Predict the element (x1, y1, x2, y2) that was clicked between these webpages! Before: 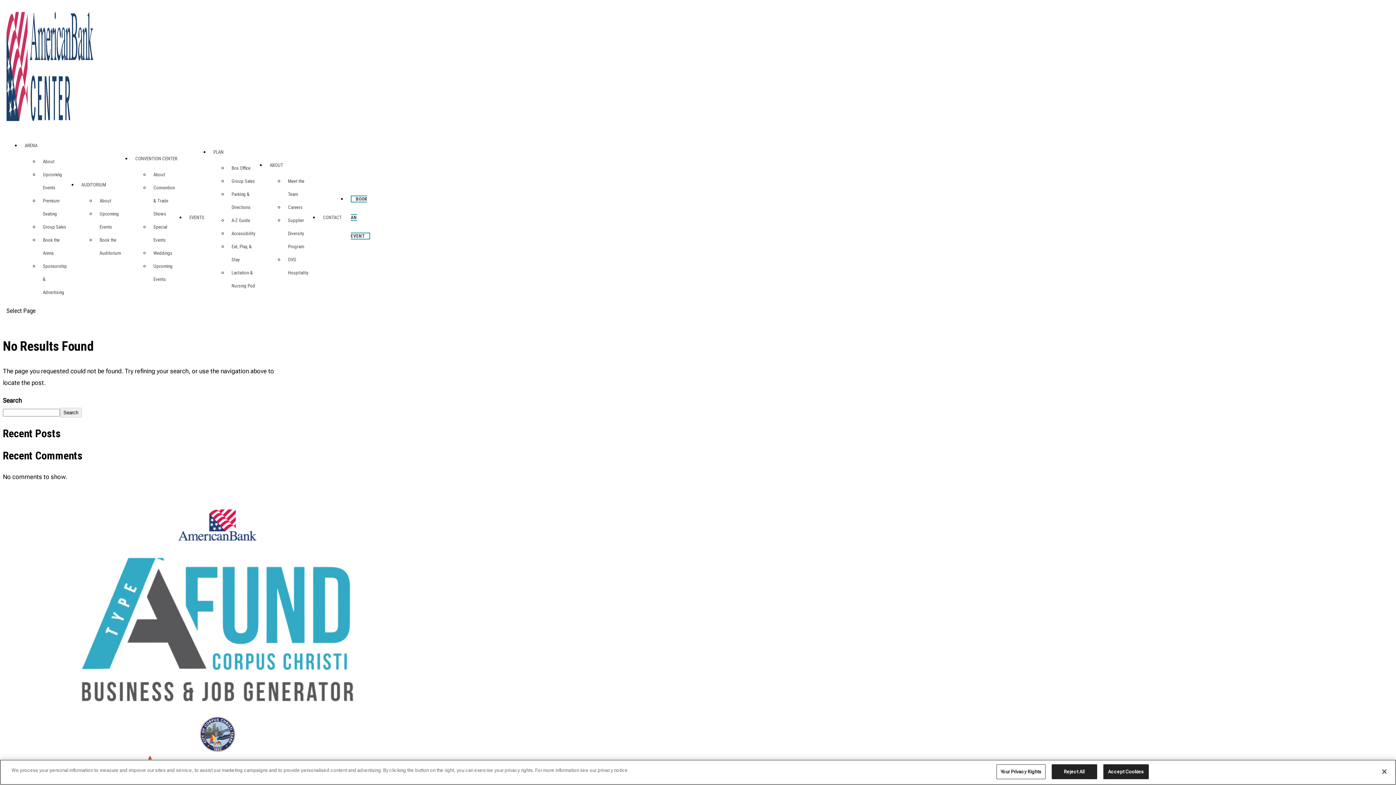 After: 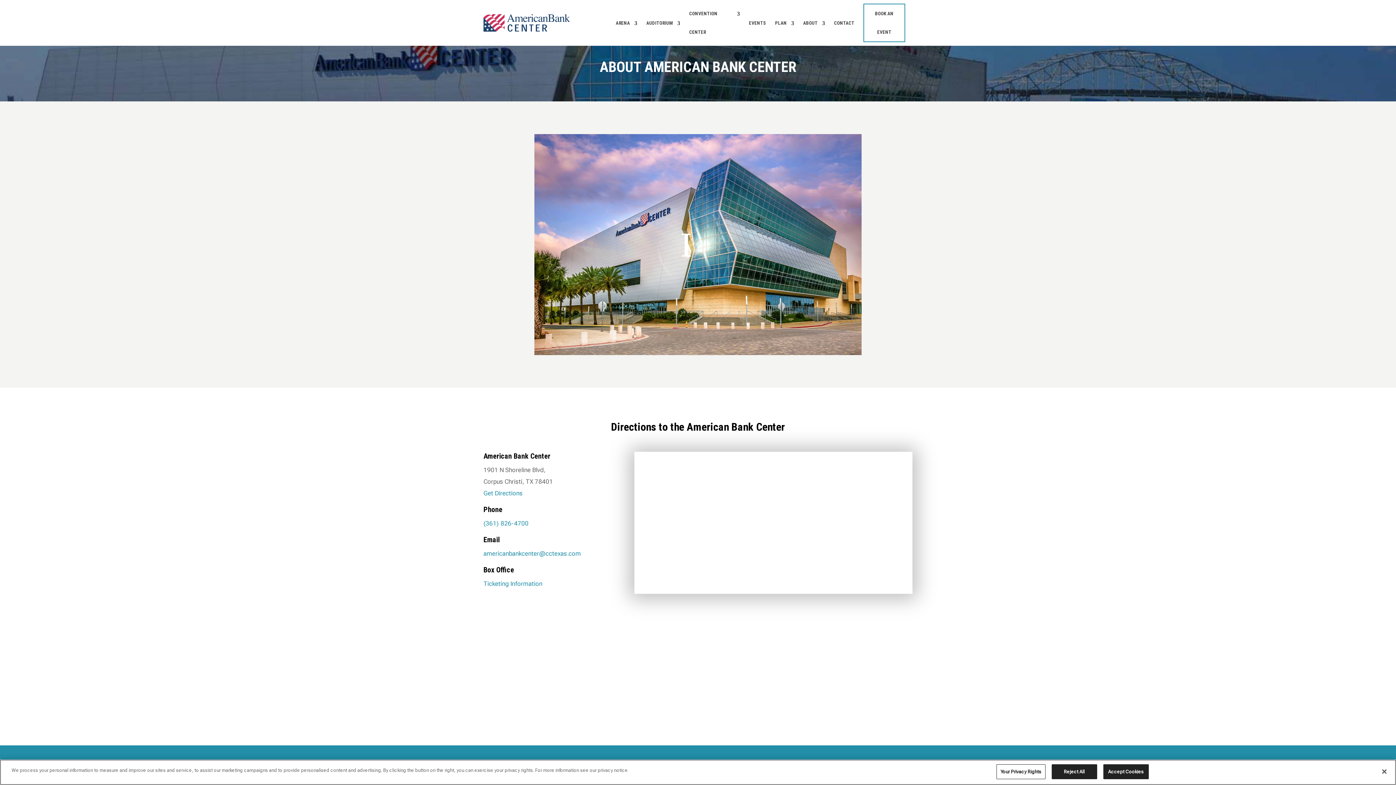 Action: label: ABOUT bbox: (269, 162, 283, 168)